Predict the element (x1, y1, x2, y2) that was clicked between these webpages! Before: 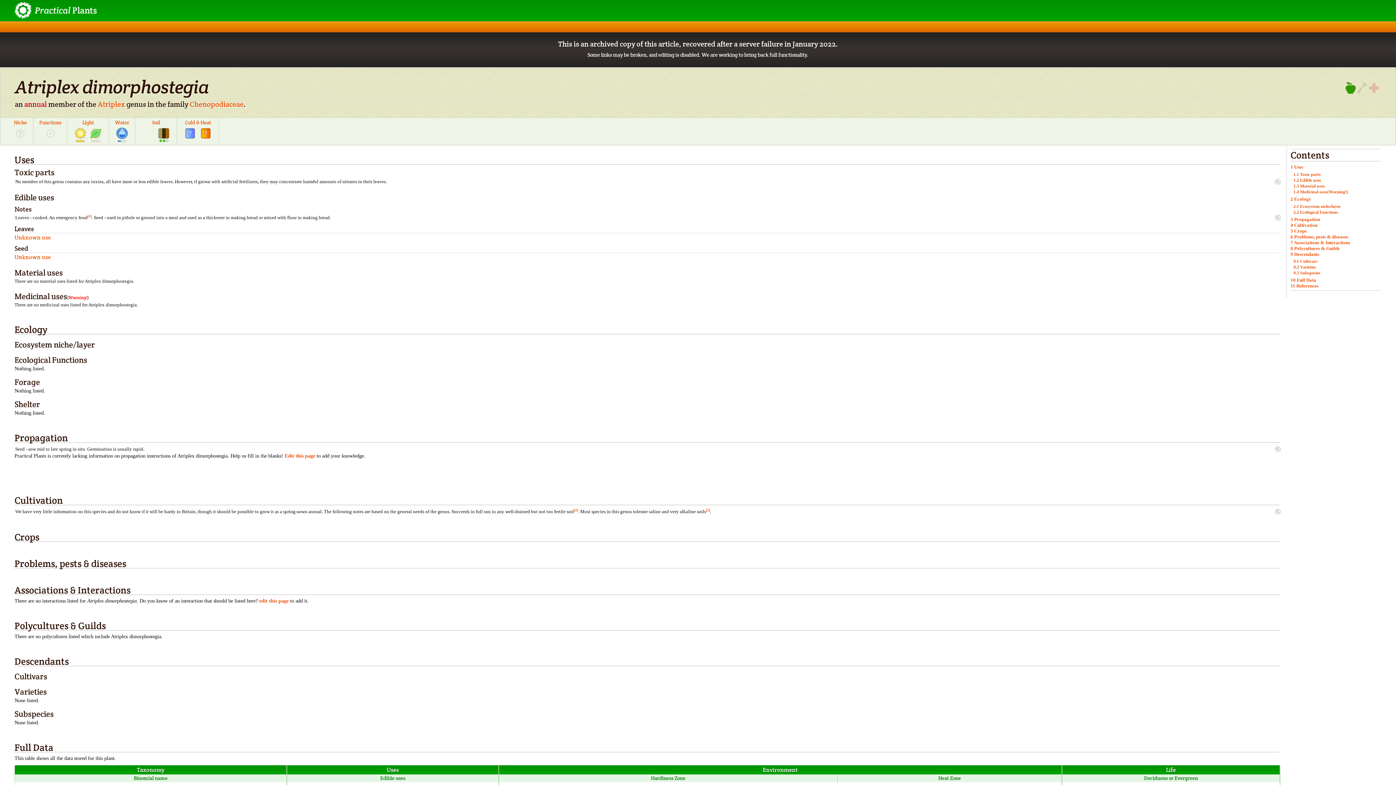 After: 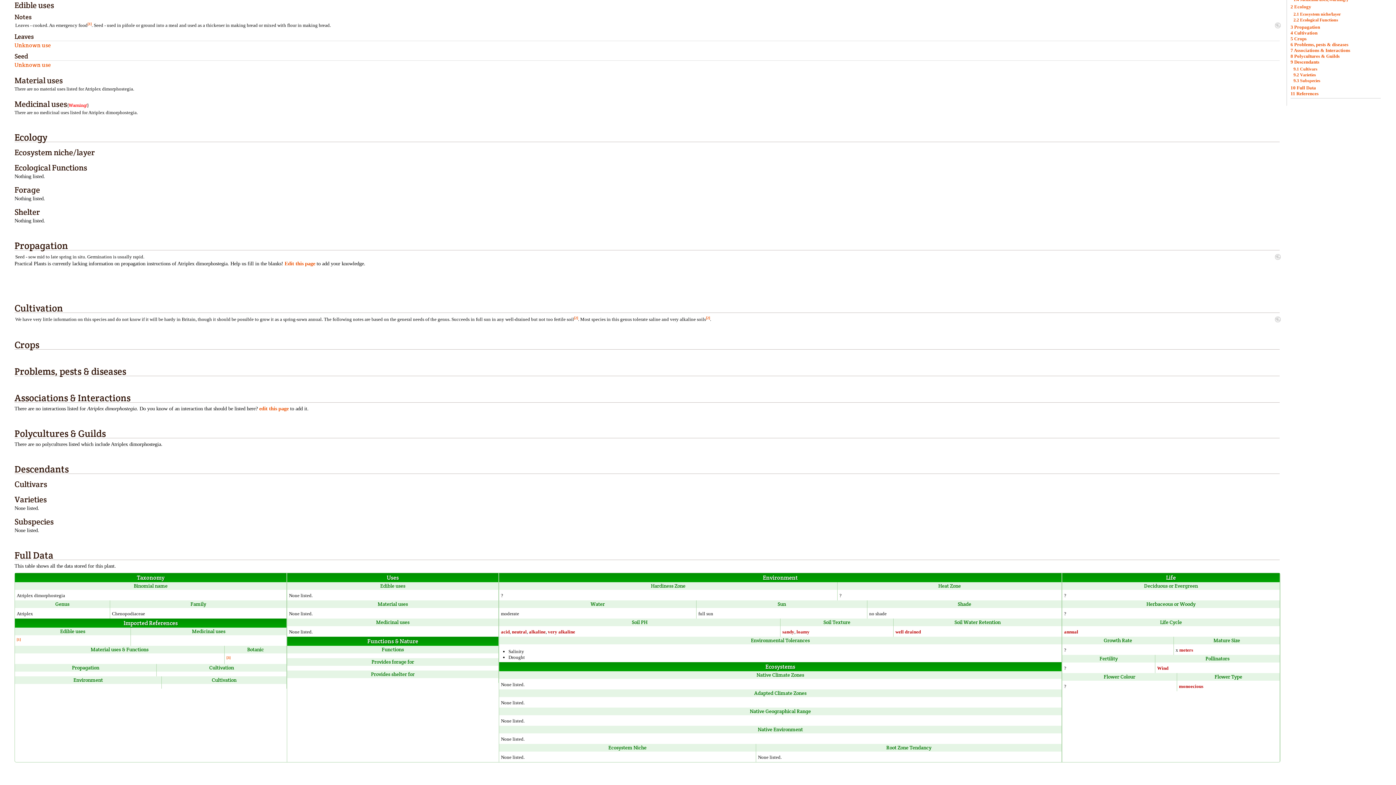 Action: bbox: (1293, 177, 1321, 182) label: 1.2 Edible uses